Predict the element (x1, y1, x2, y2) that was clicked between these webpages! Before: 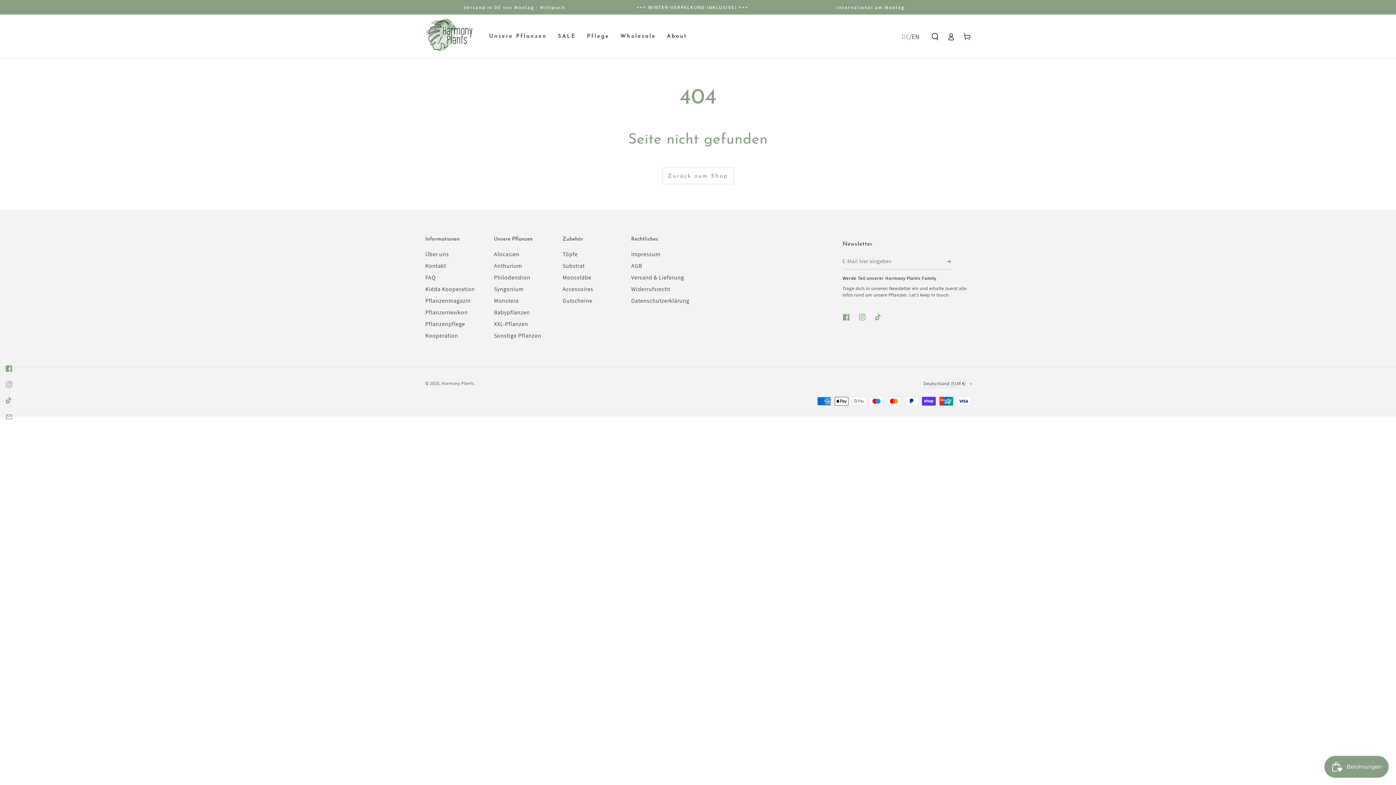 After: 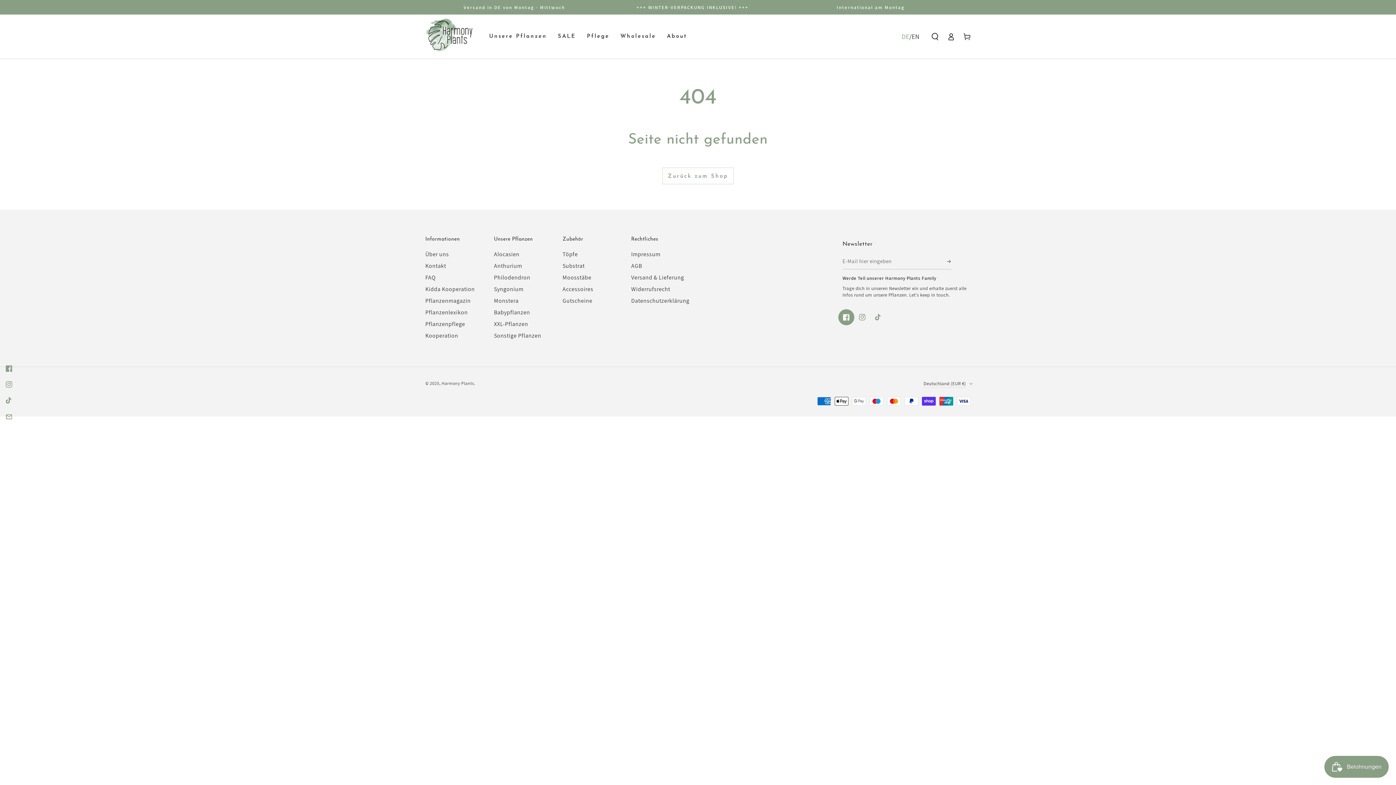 Action: label: Facebook bbox: (838, 309, 854, 325)